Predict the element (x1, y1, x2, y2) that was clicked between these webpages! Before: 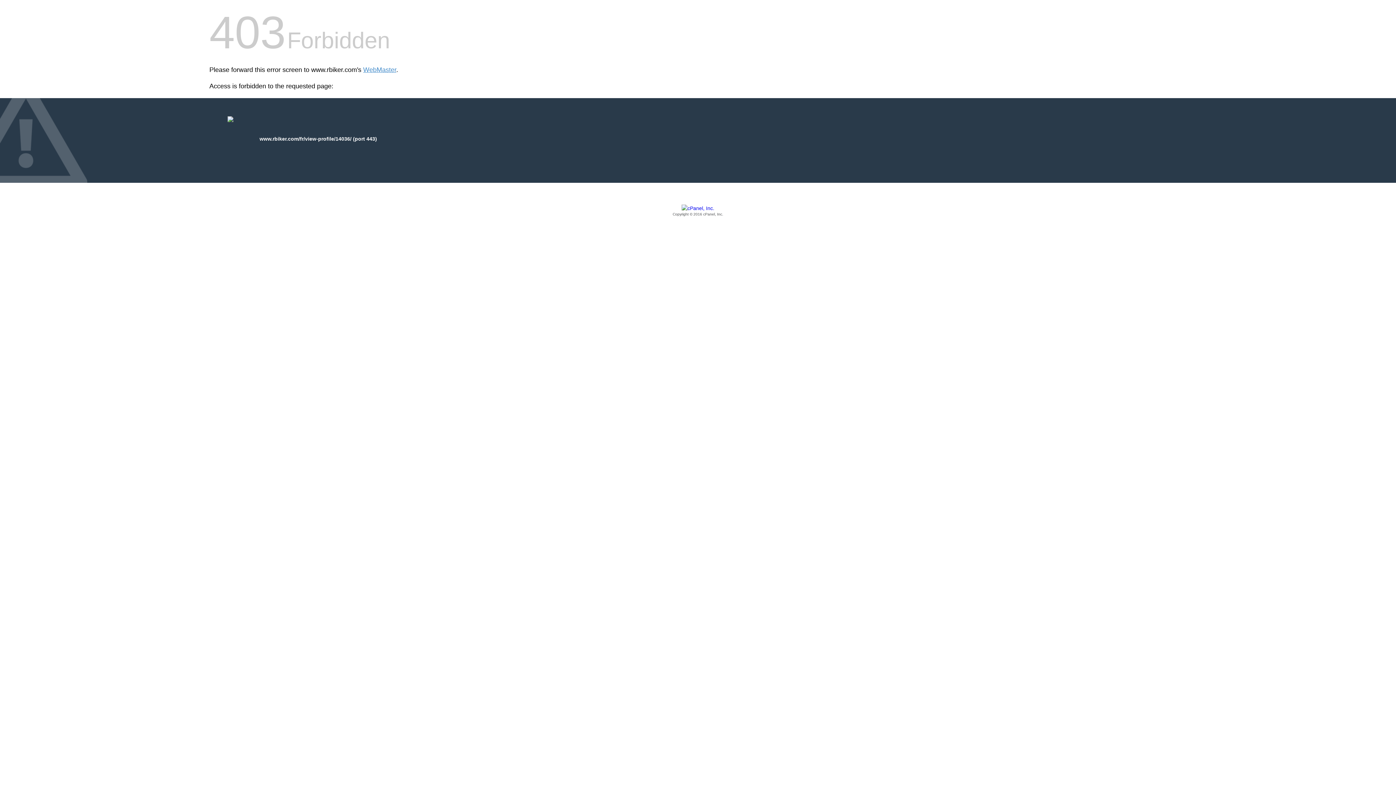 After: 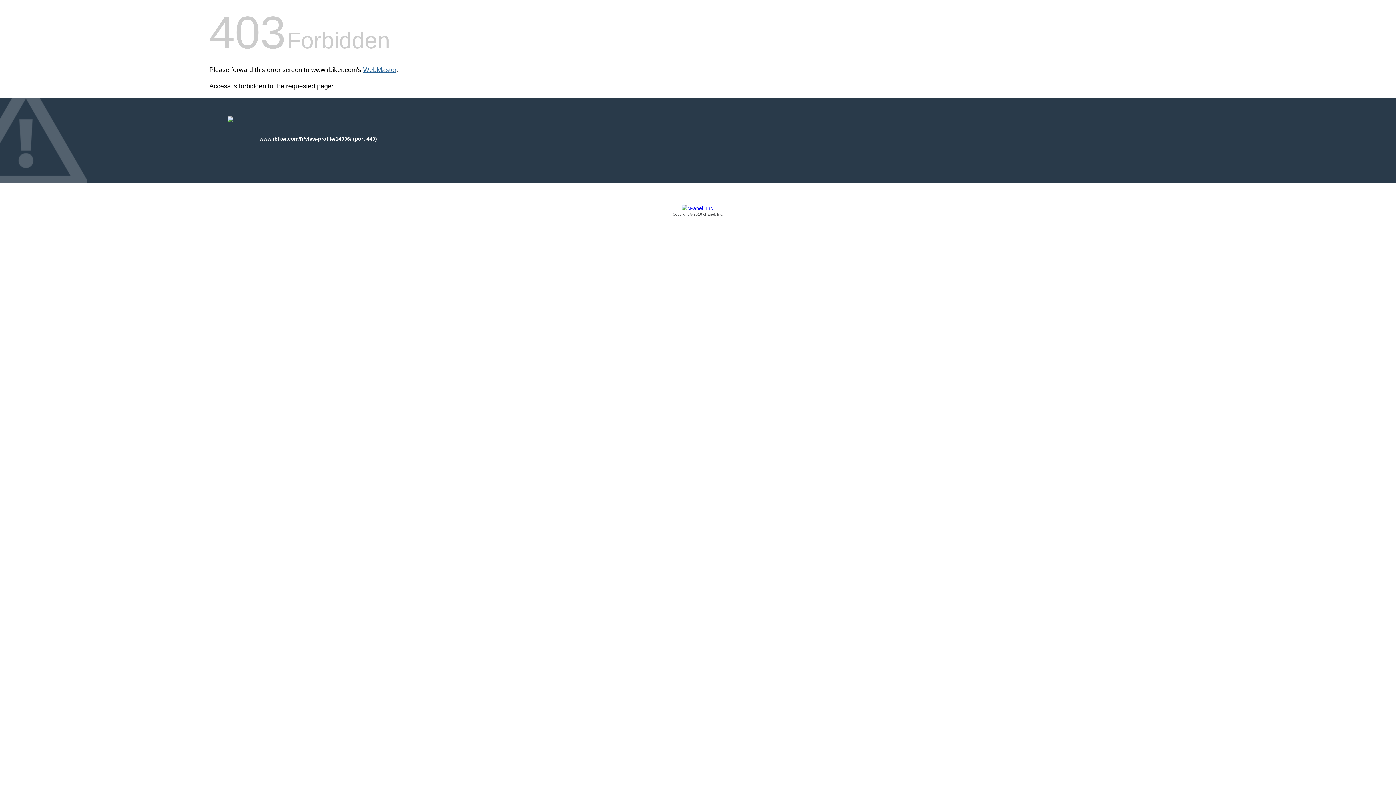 Action: bbox: (363, 66, 396, 73) label: WebMaster